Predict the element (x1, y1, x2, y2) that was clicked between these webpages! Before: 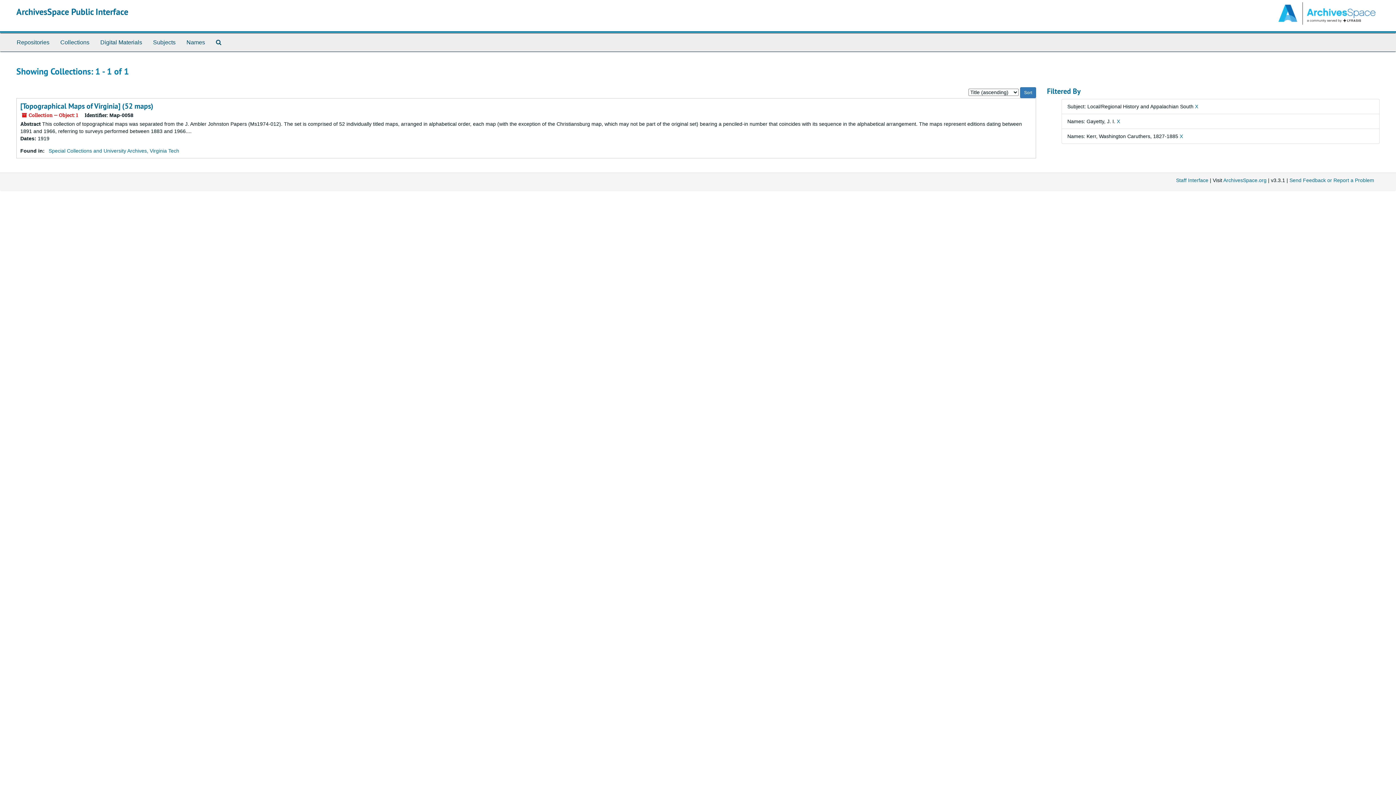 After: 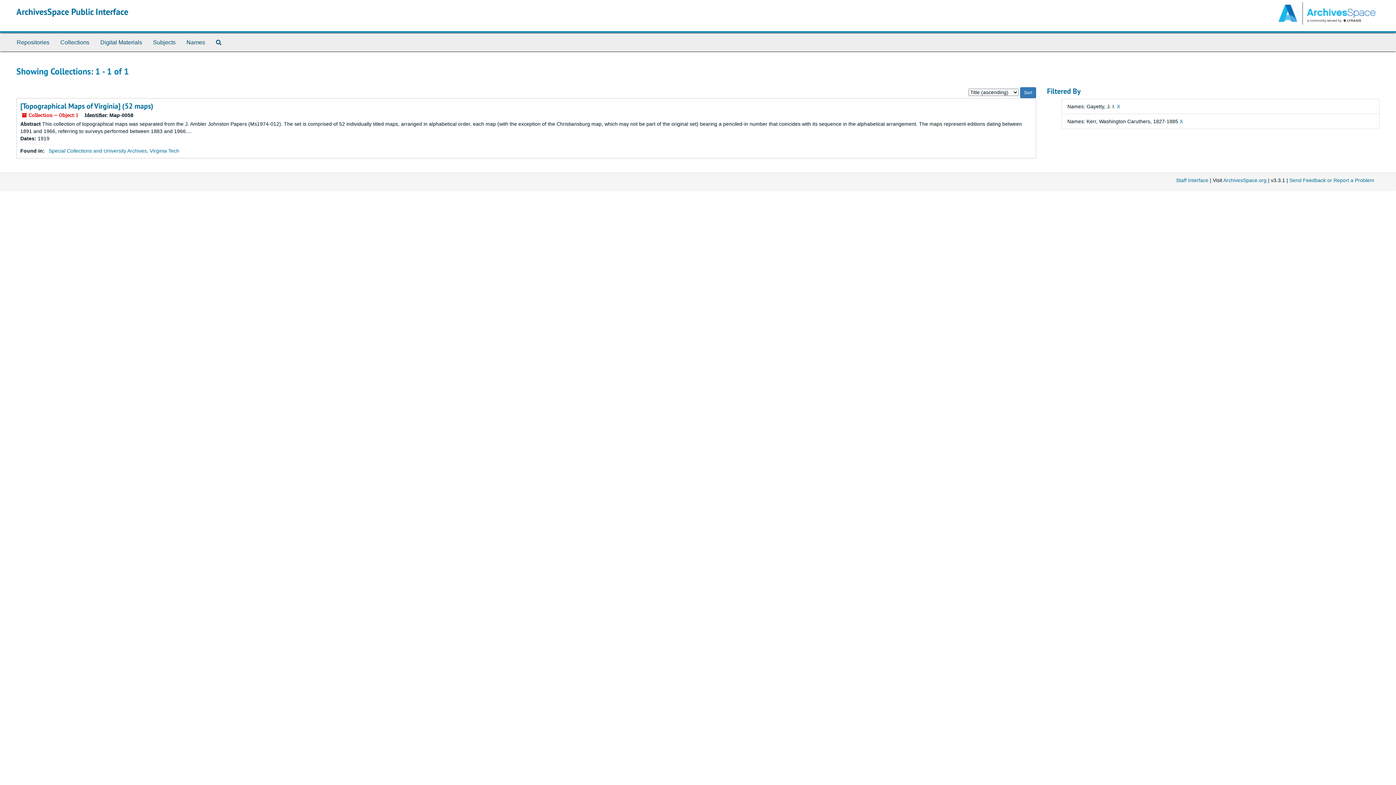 Action: label: X bbox: (1195, 103, 1198, 109)